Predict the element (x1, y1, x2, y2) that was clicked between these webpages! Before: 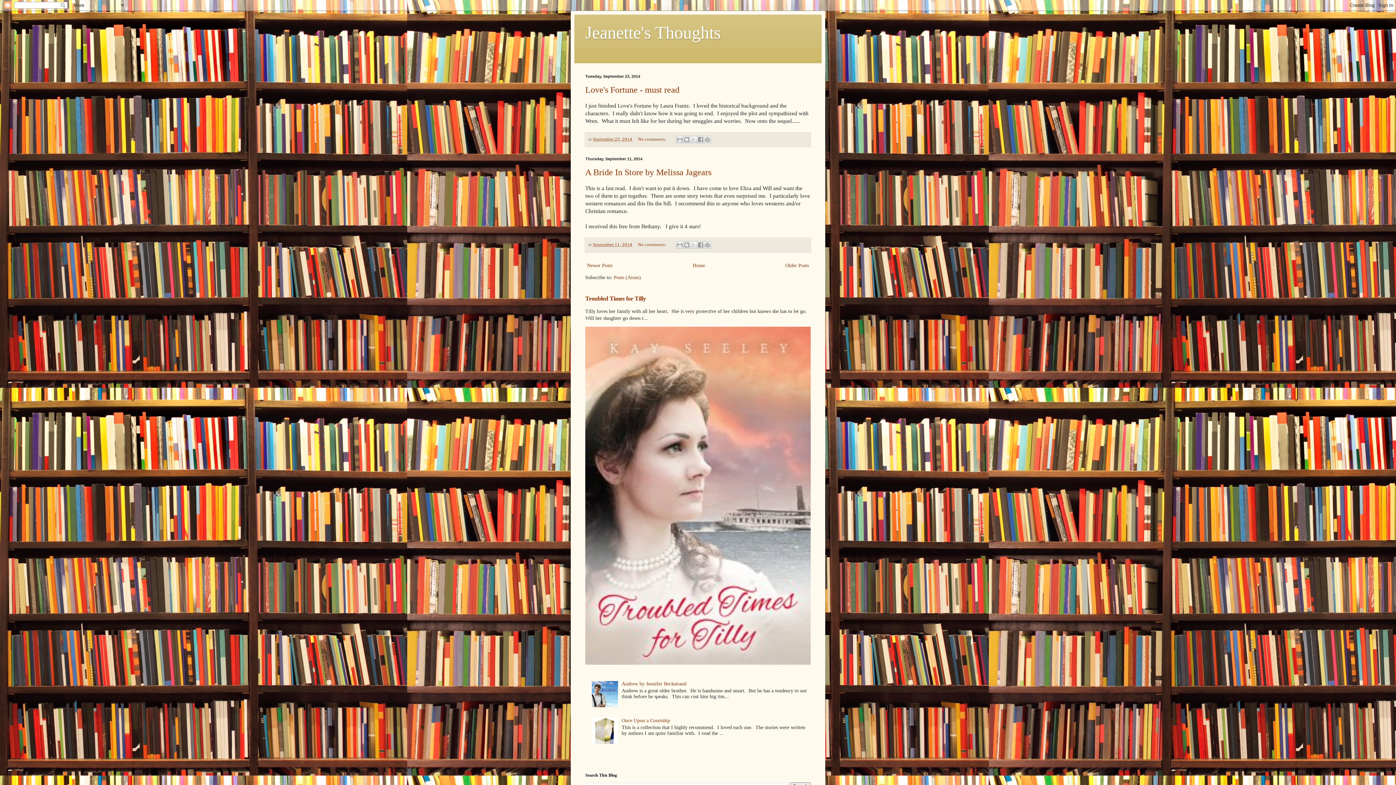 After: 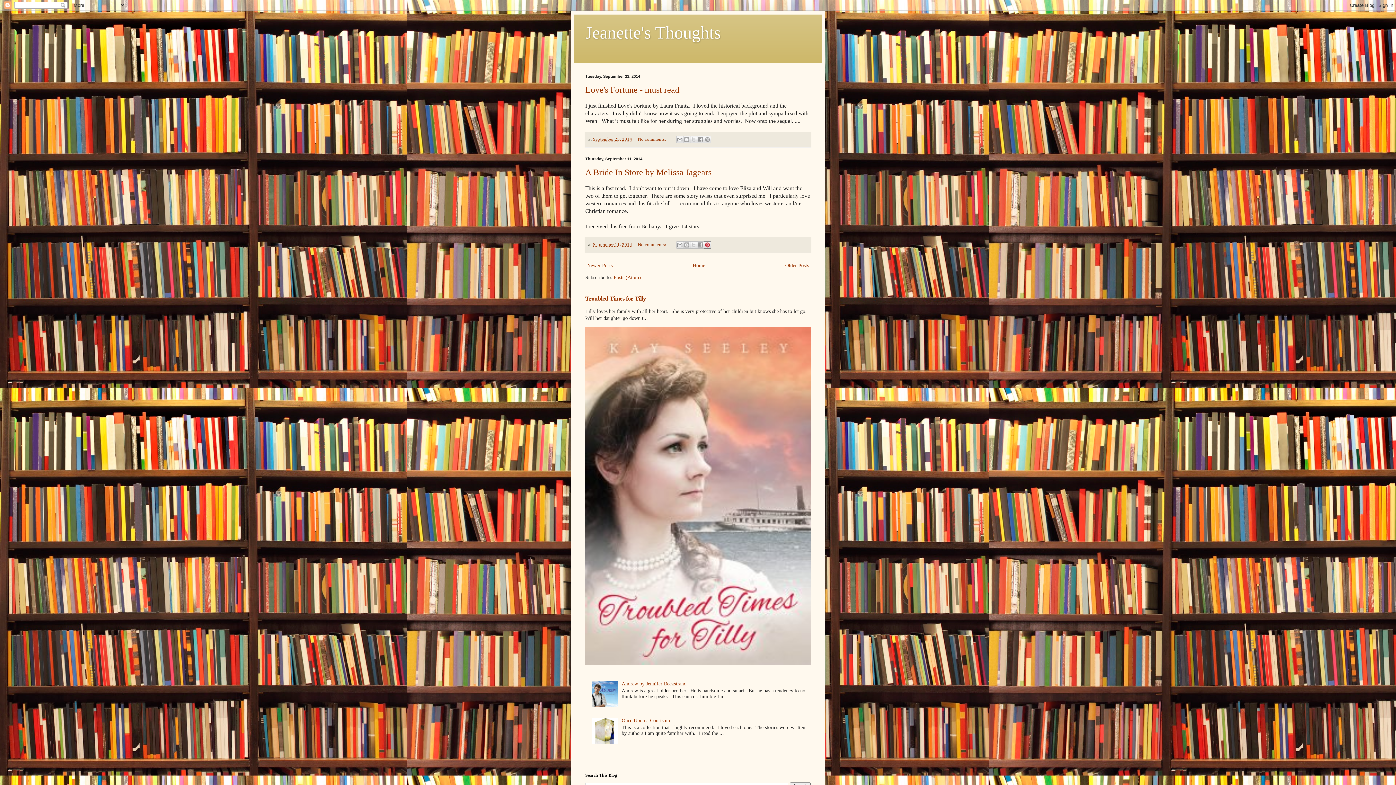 Action: label: Share to Pinterest bbox: (703, 241, 711, 248)